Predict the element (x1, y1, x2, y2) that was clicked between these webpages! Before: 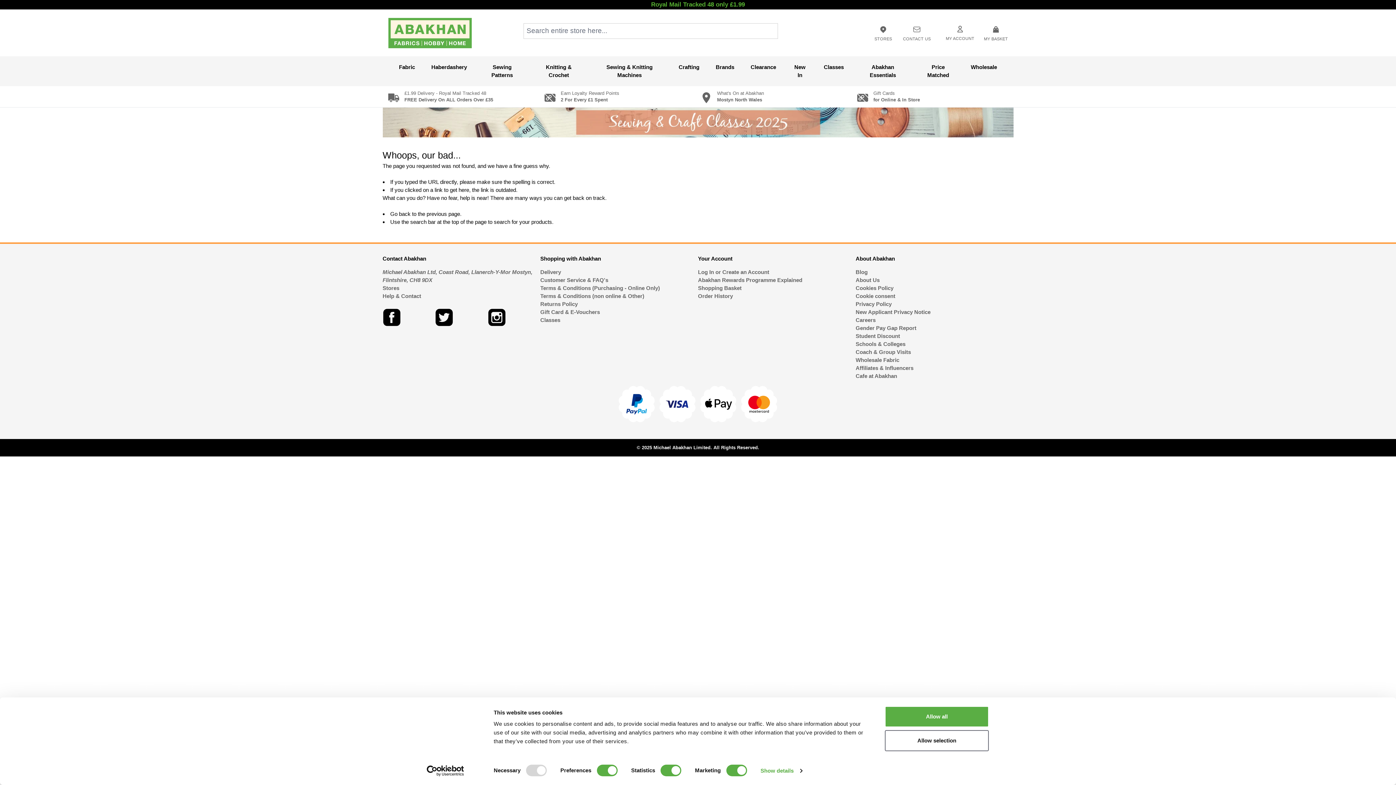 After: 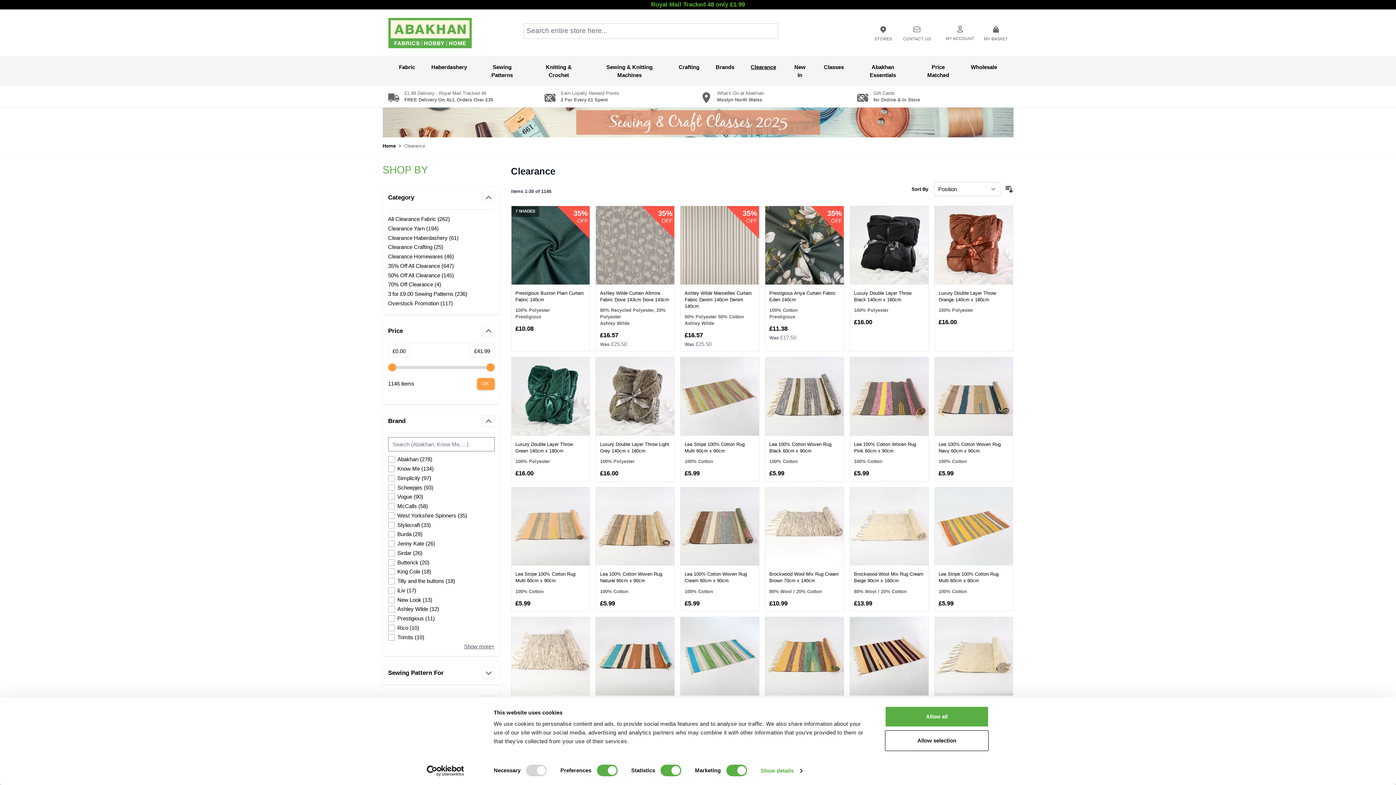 Action: bbox: (746, 60, 780, 73) label: Clearance